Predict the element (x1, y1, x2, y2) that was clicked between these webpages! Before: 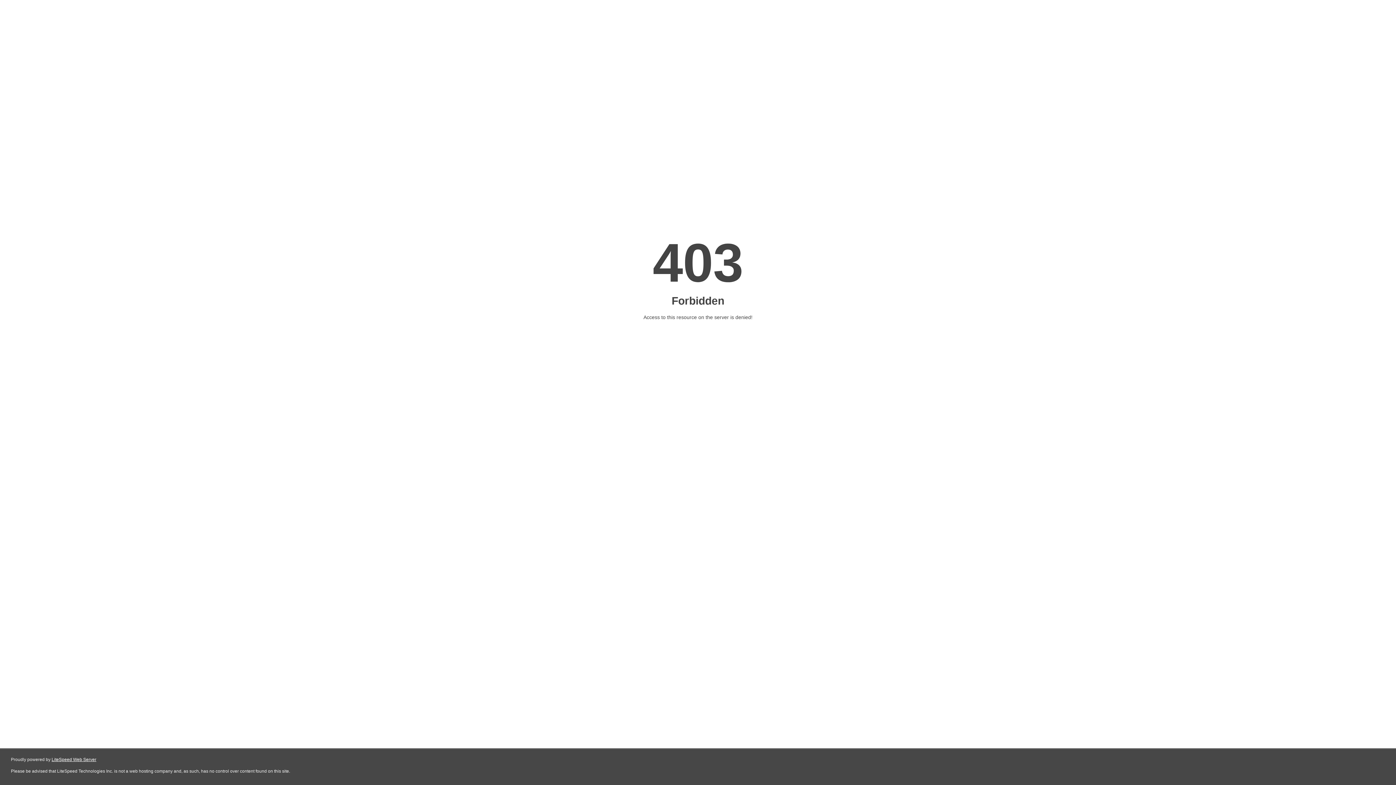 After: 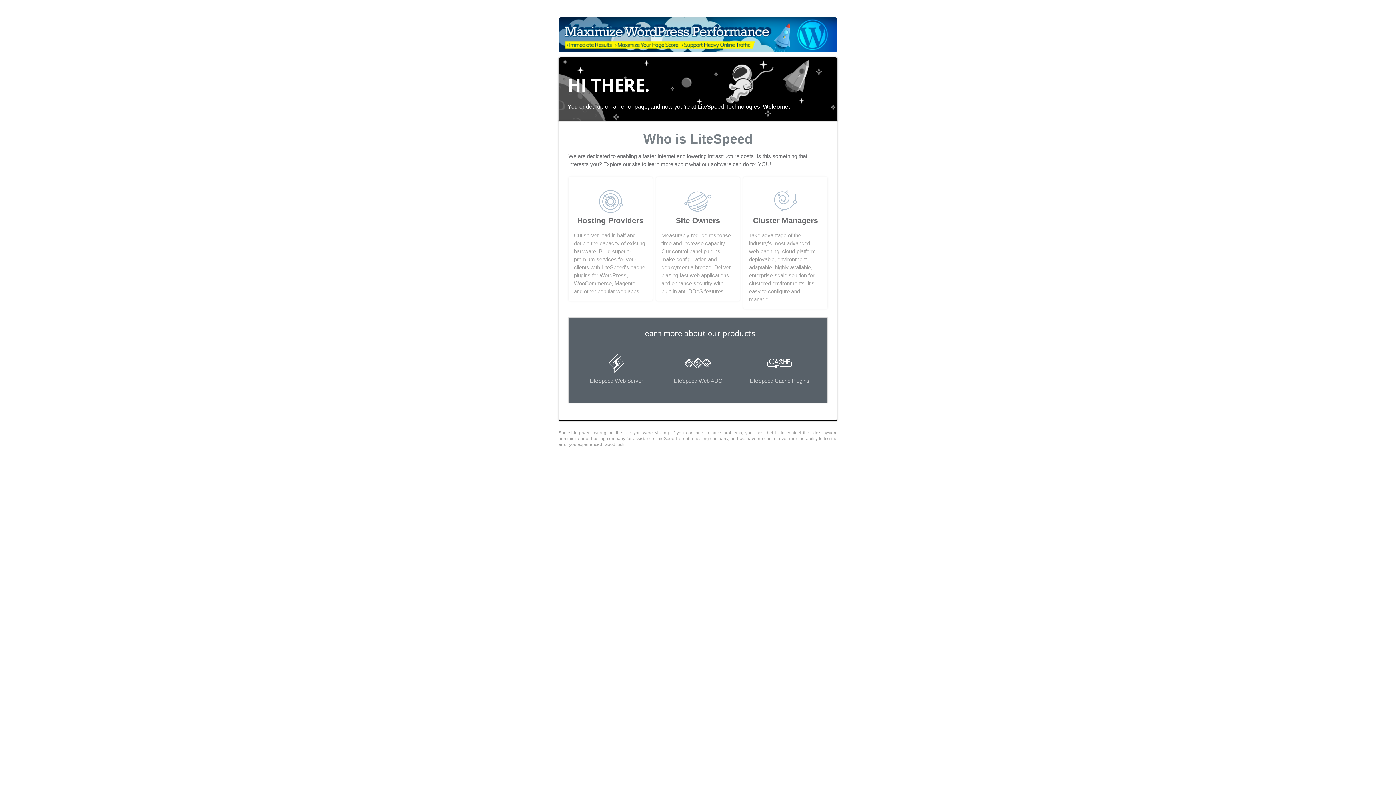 Action: bbox: (51, 757, 96, 762) label: LiteSpeed Web Server